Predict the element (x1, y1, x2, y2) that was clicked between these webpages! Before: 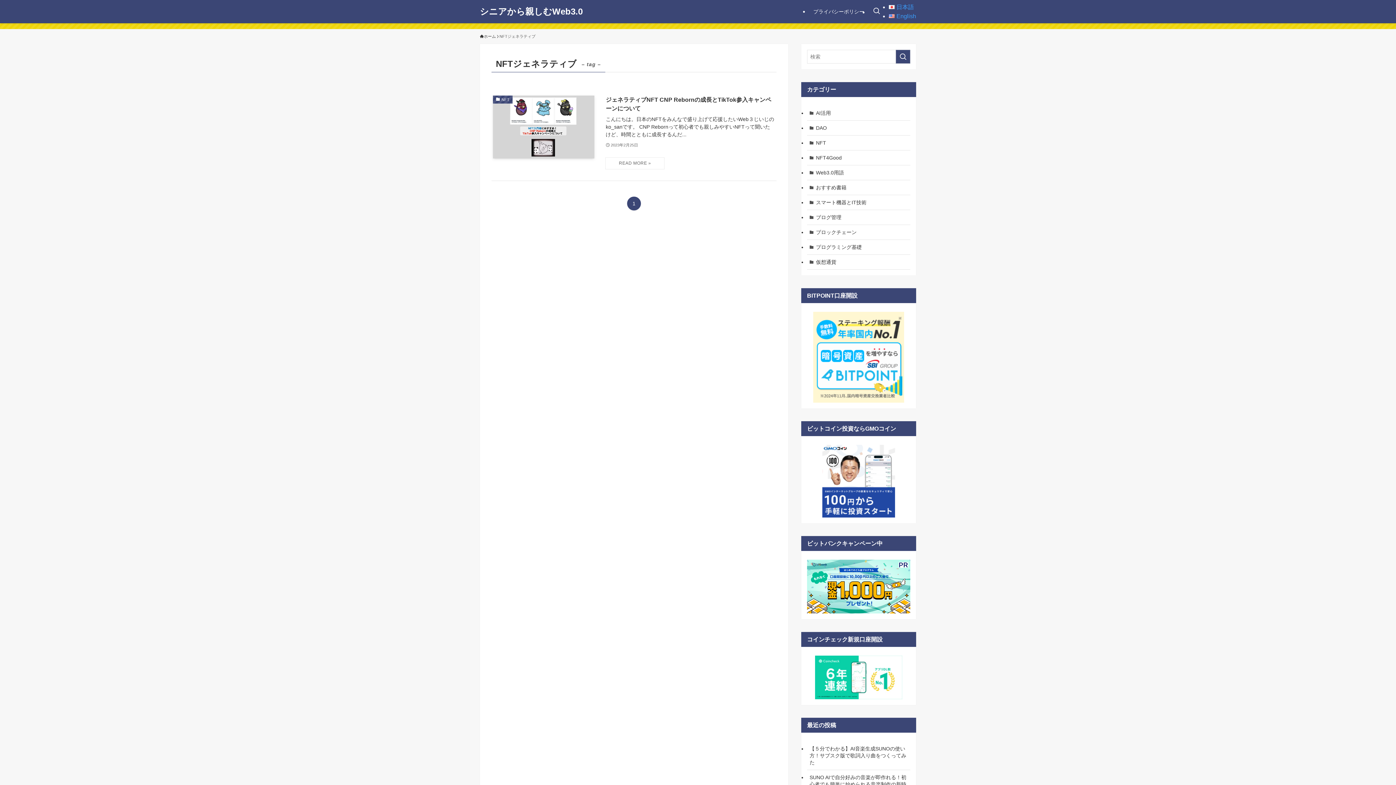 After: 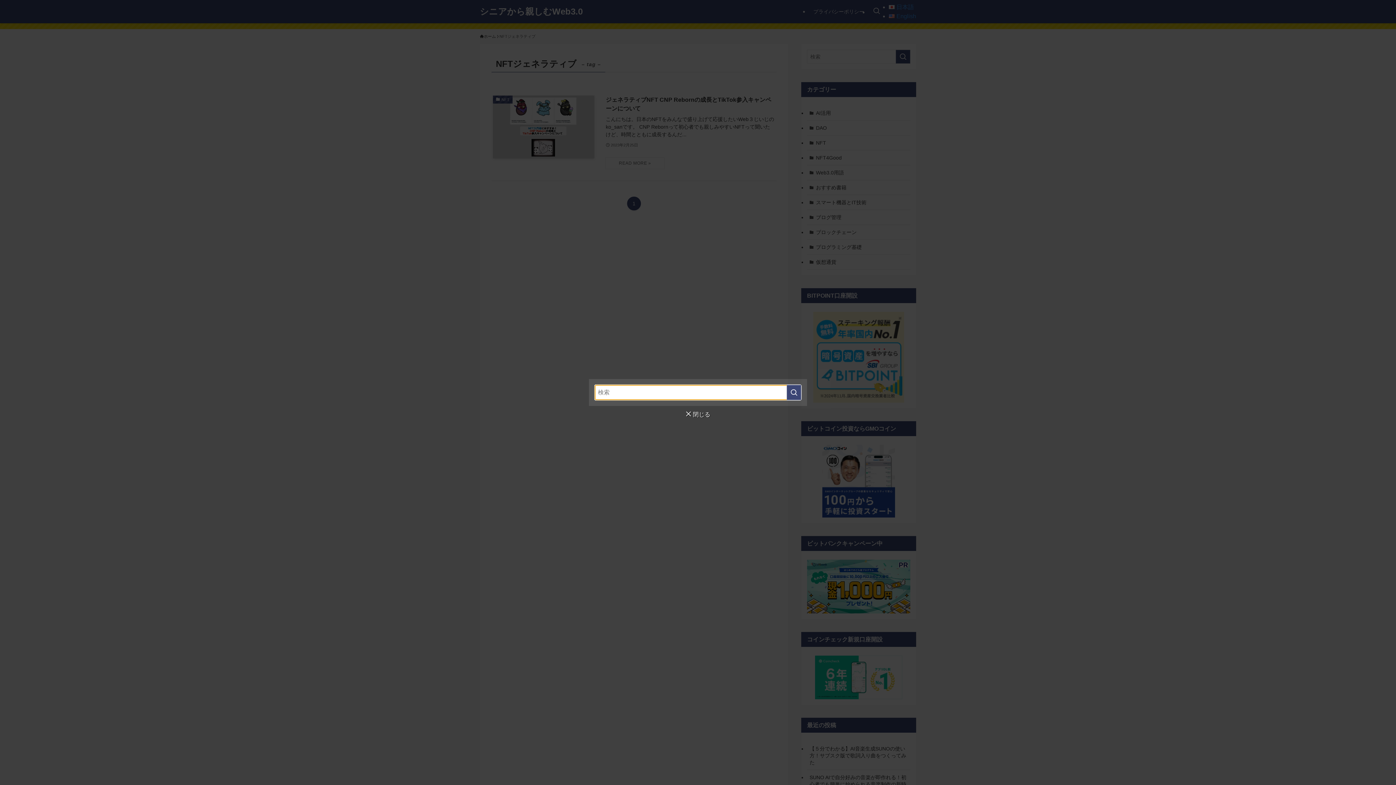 Action: label: 検索ボタン bbox: (868, 0, 884, 23)